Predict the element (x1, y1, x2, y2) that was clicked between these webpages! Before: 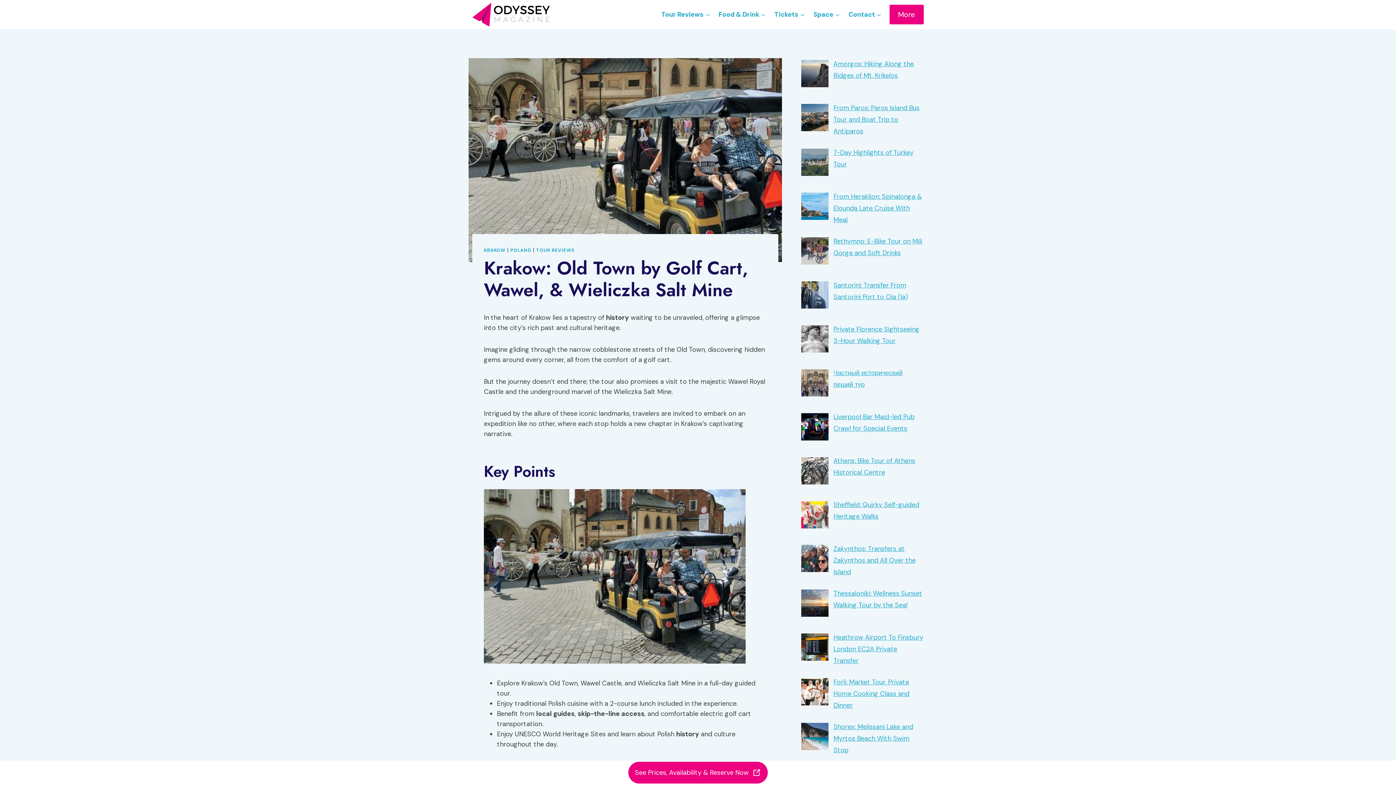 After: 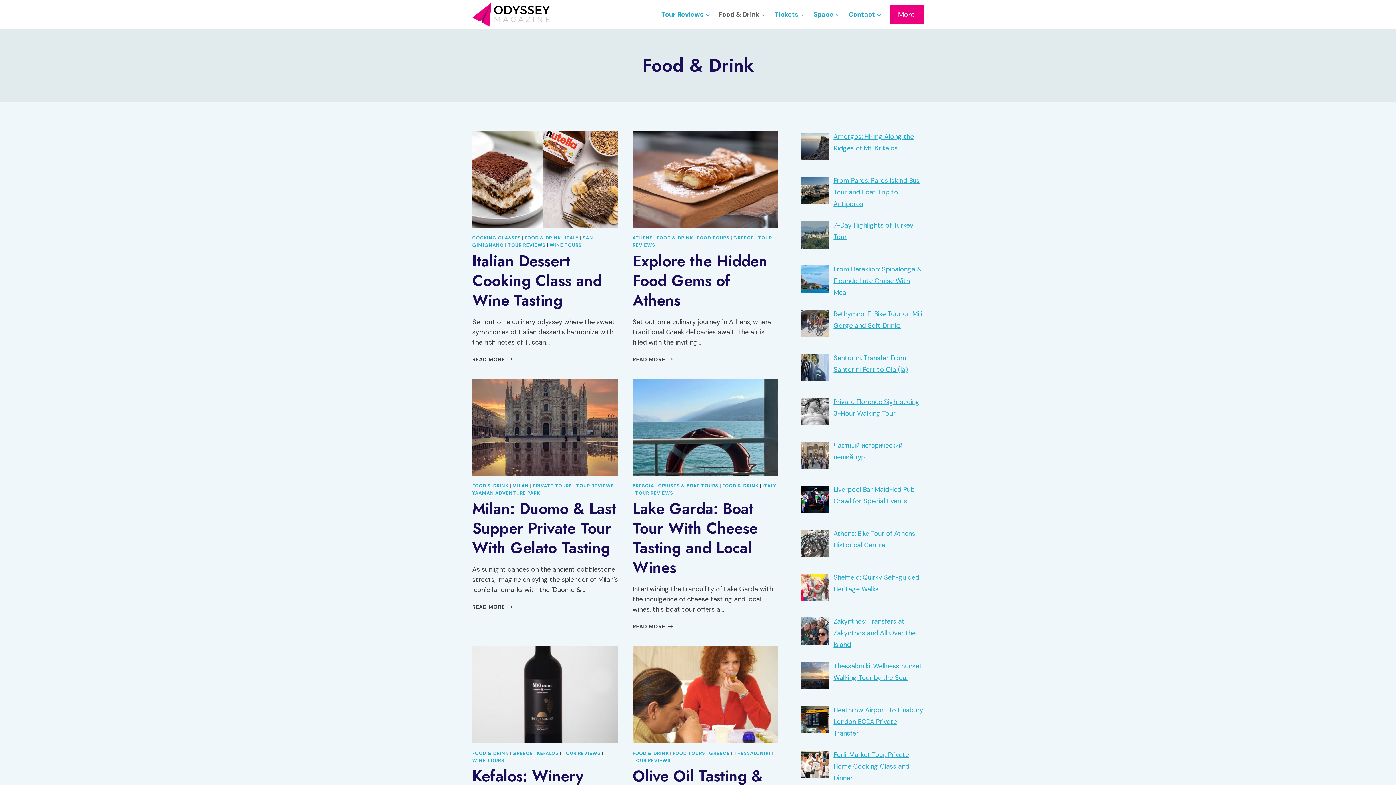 Action: bbox: (714, 5, 770, 23) label: Food & Drink